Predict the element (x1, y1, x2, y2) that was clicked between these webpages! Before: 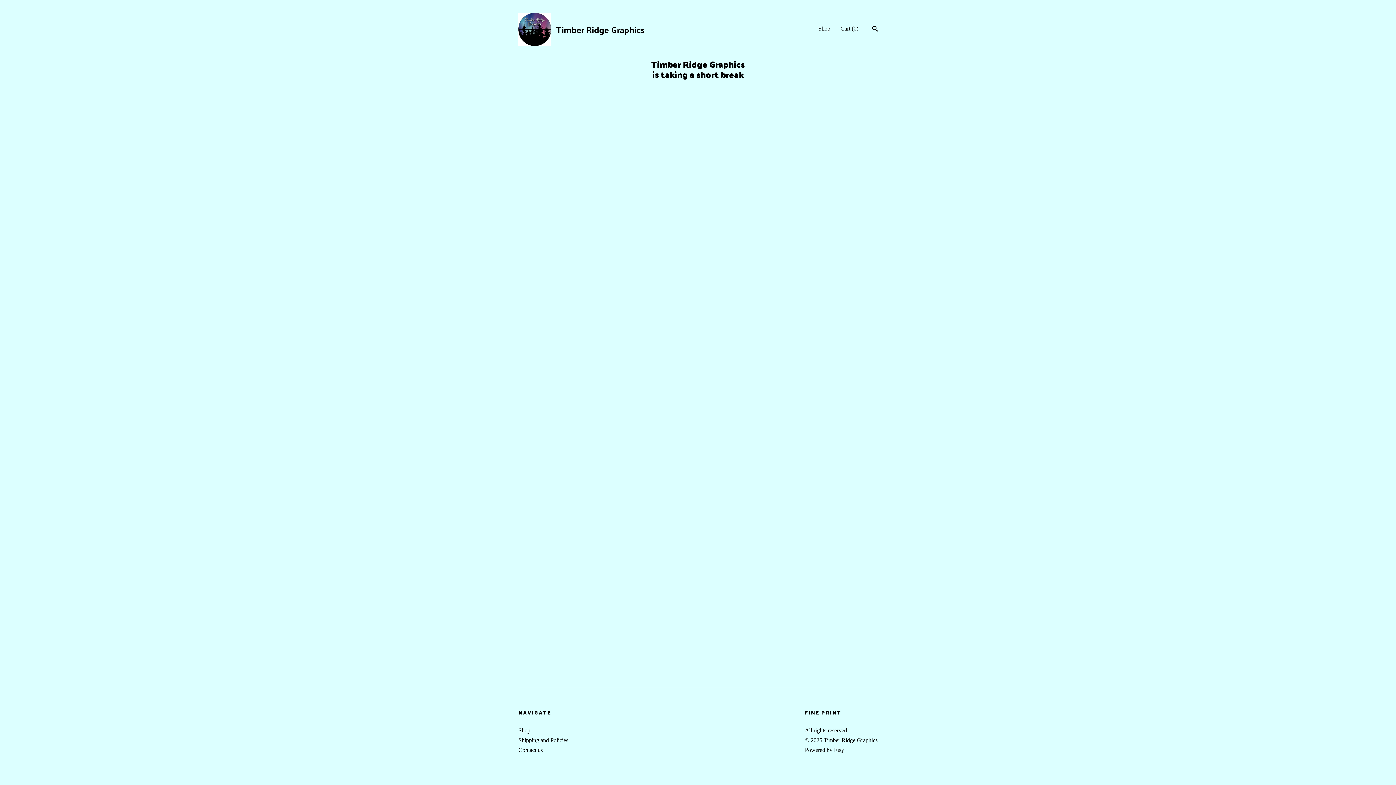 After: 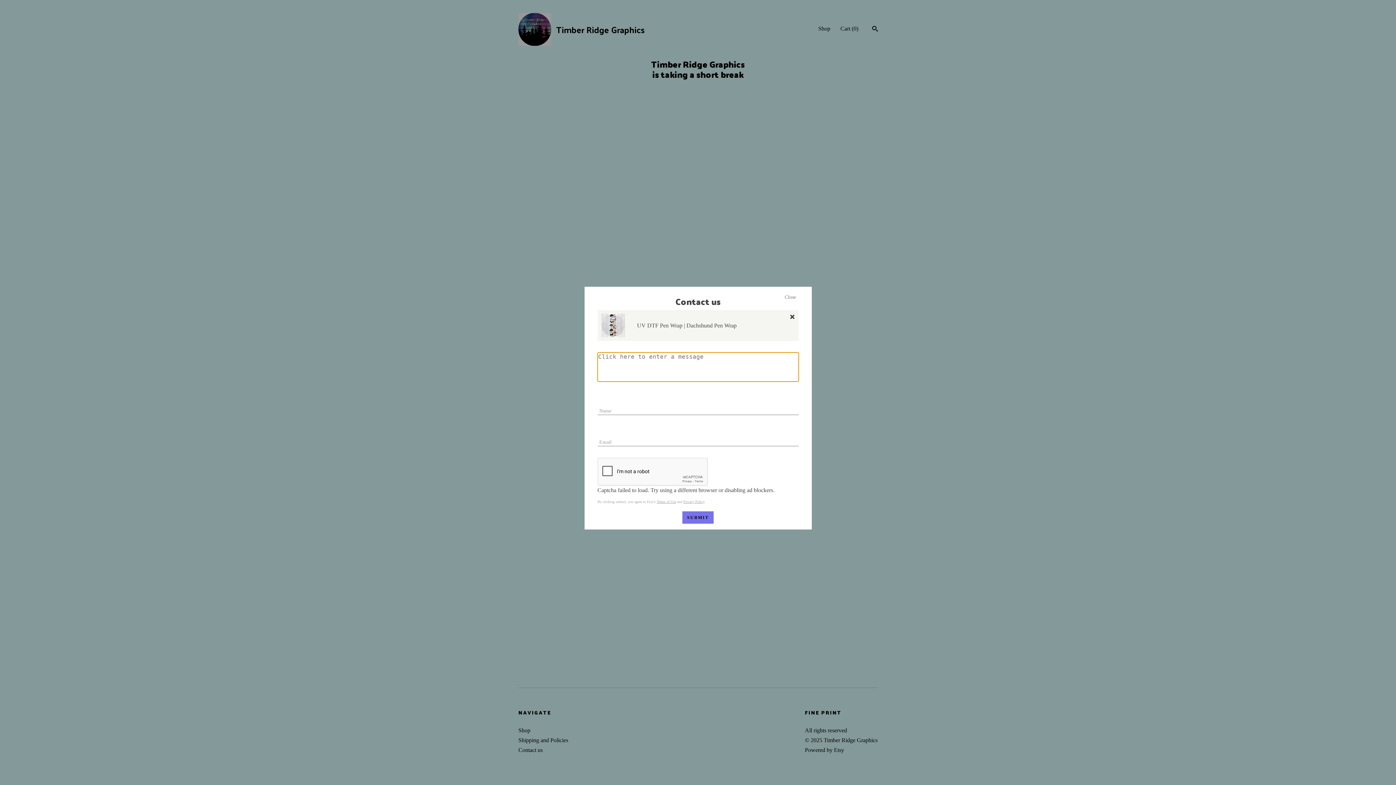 Action: bbox: (518, 746, 542, 754) label: Contact us